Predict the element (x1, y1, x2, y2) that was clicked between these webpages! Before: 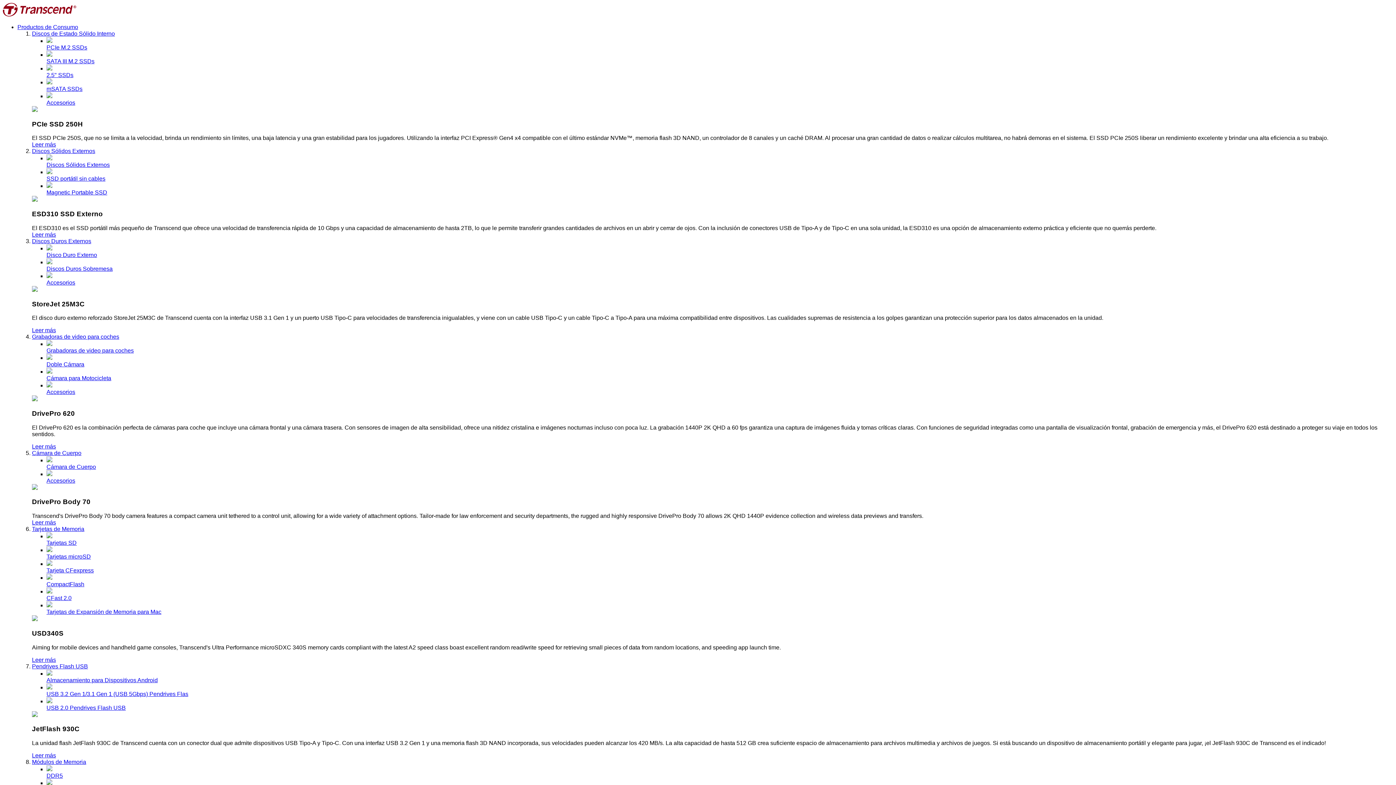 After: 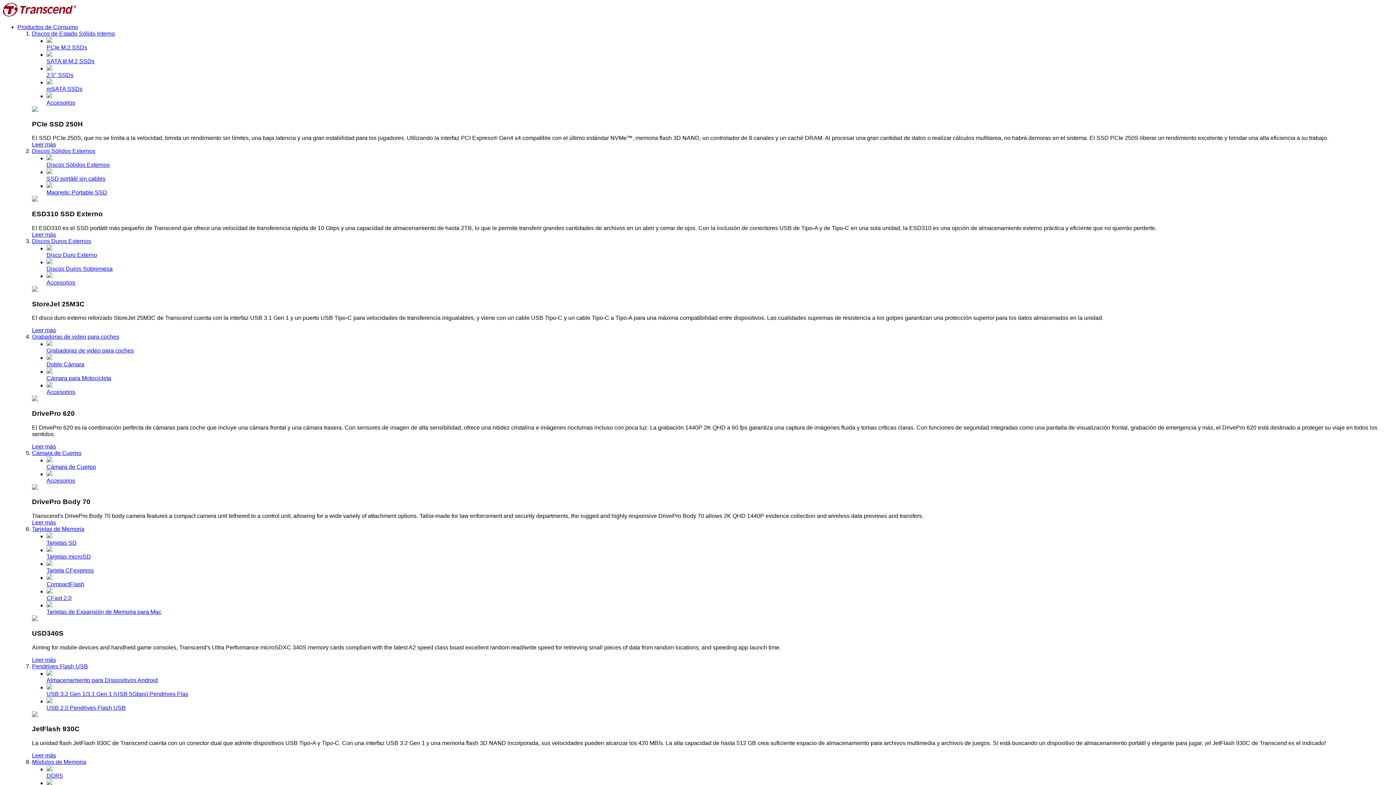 Action: label: Discos Duros Externos bbox: (32, 238, 91, 244)